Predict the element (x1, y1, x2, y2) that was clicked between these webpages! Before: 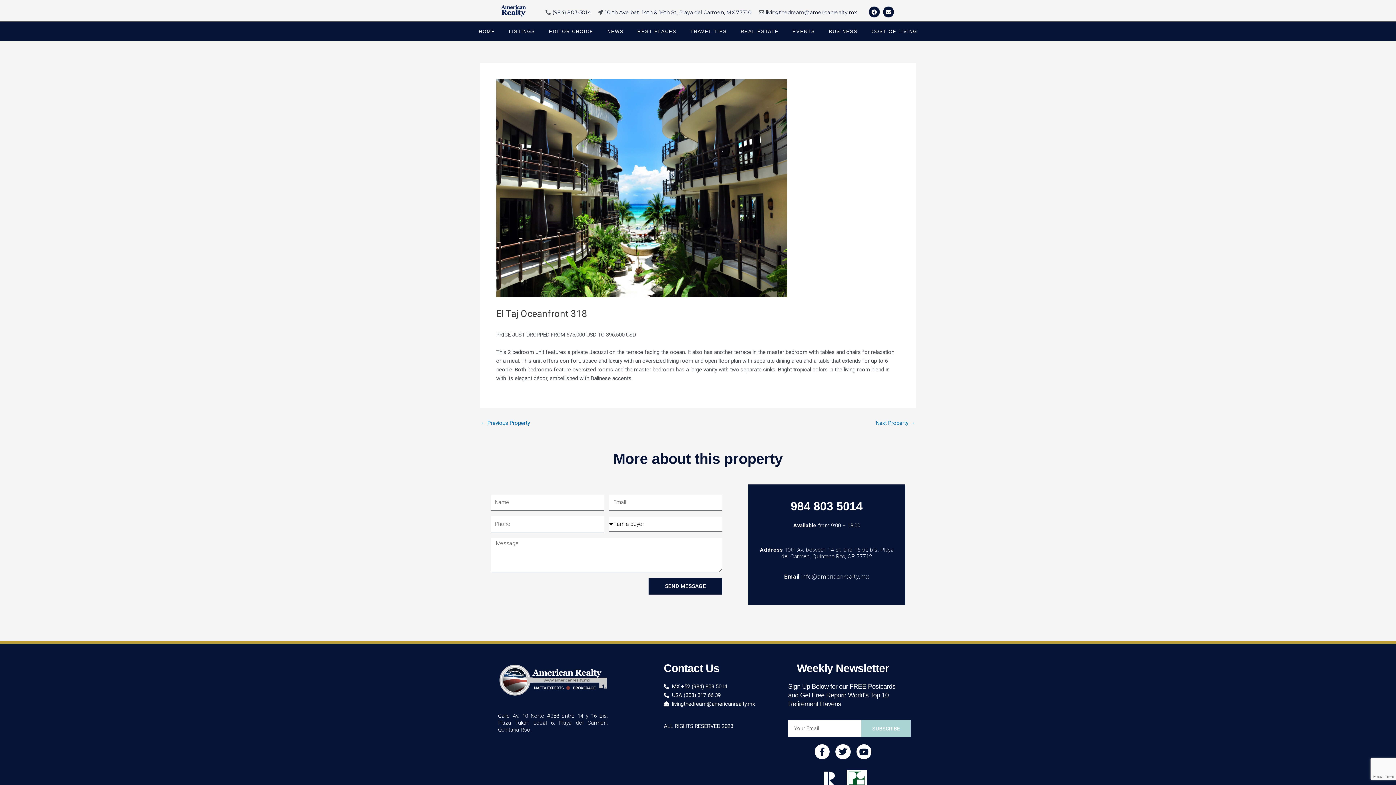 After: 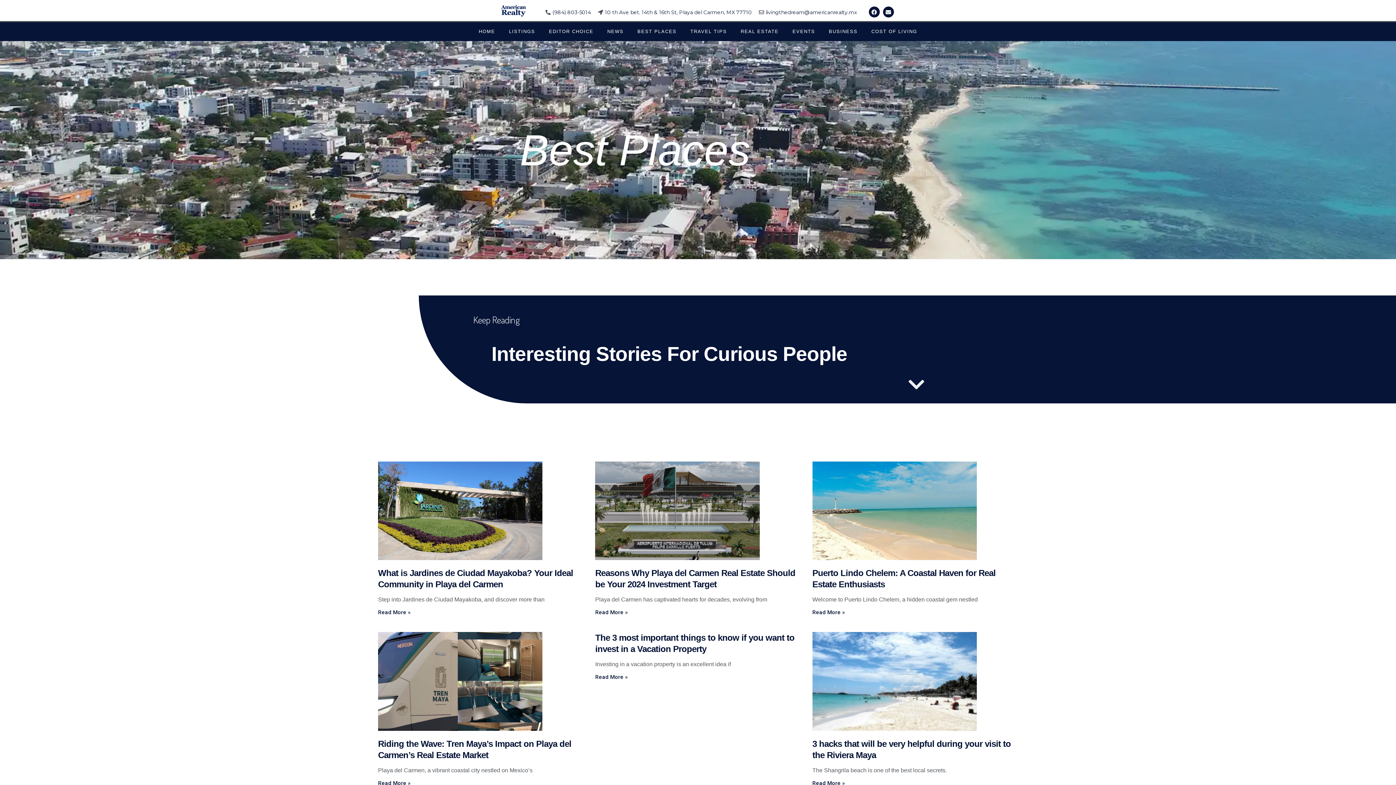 Action: label: BEST PLACES bbox: (630, 22, 683, 41)